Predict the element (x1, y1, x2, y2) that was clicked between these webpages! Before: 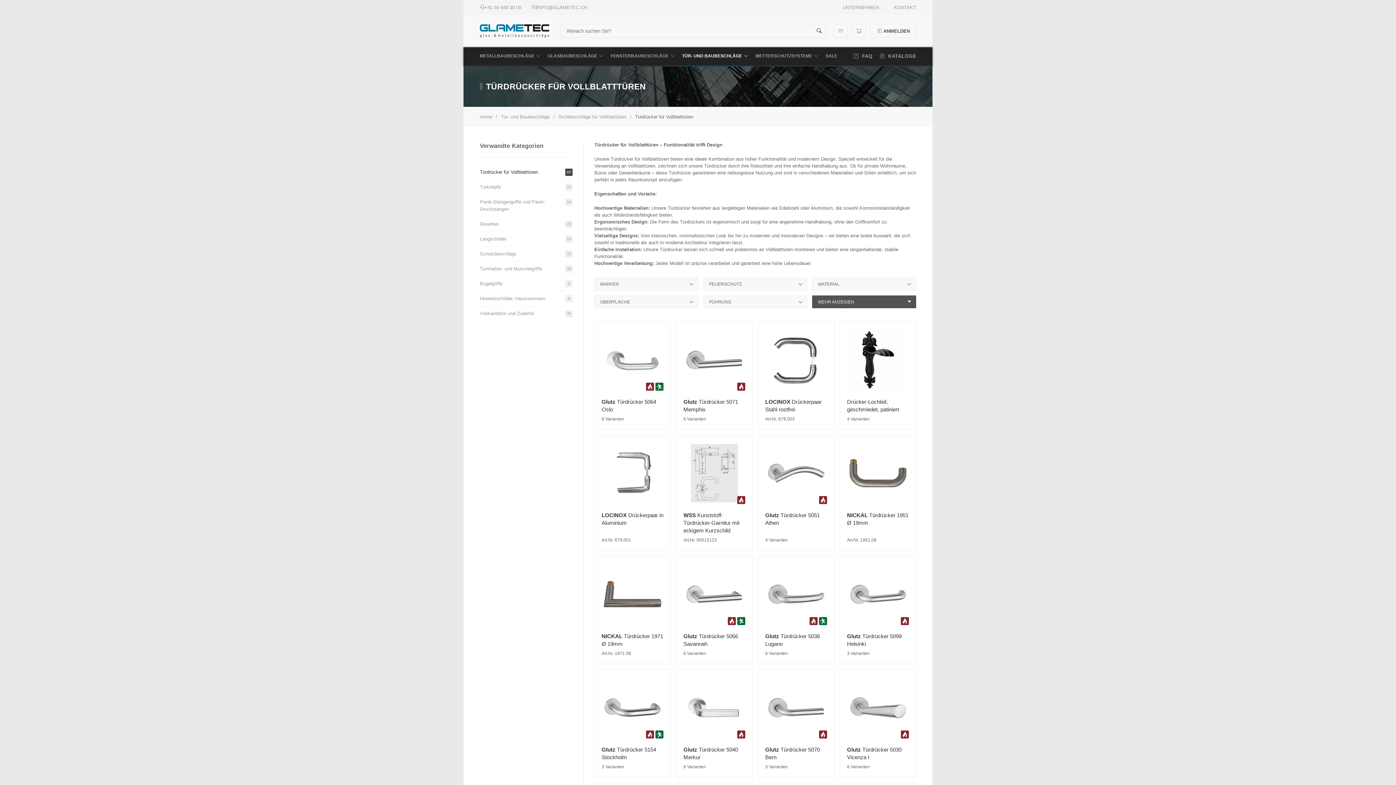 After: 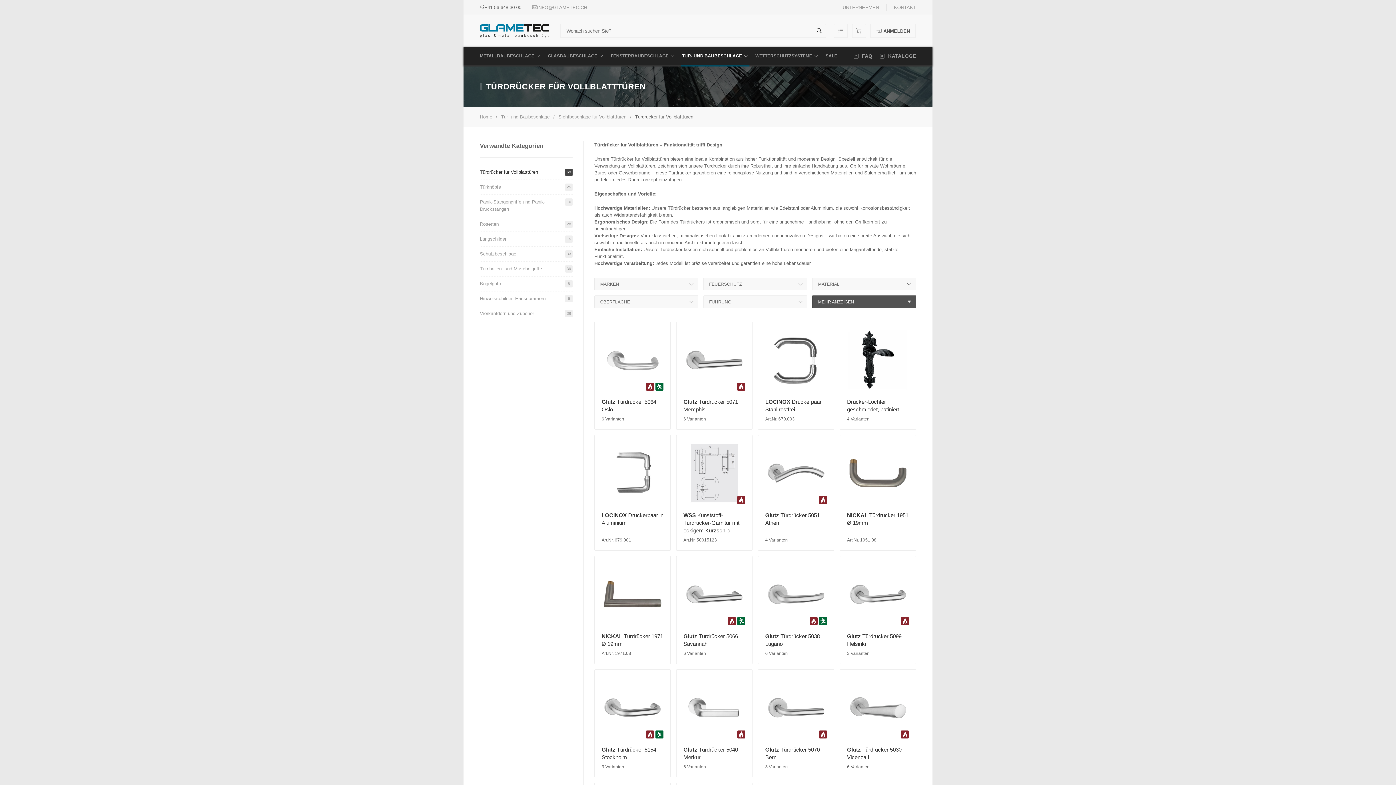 Action: bbox: (474, 0, 526, 14) label: +41 56 648 30 00